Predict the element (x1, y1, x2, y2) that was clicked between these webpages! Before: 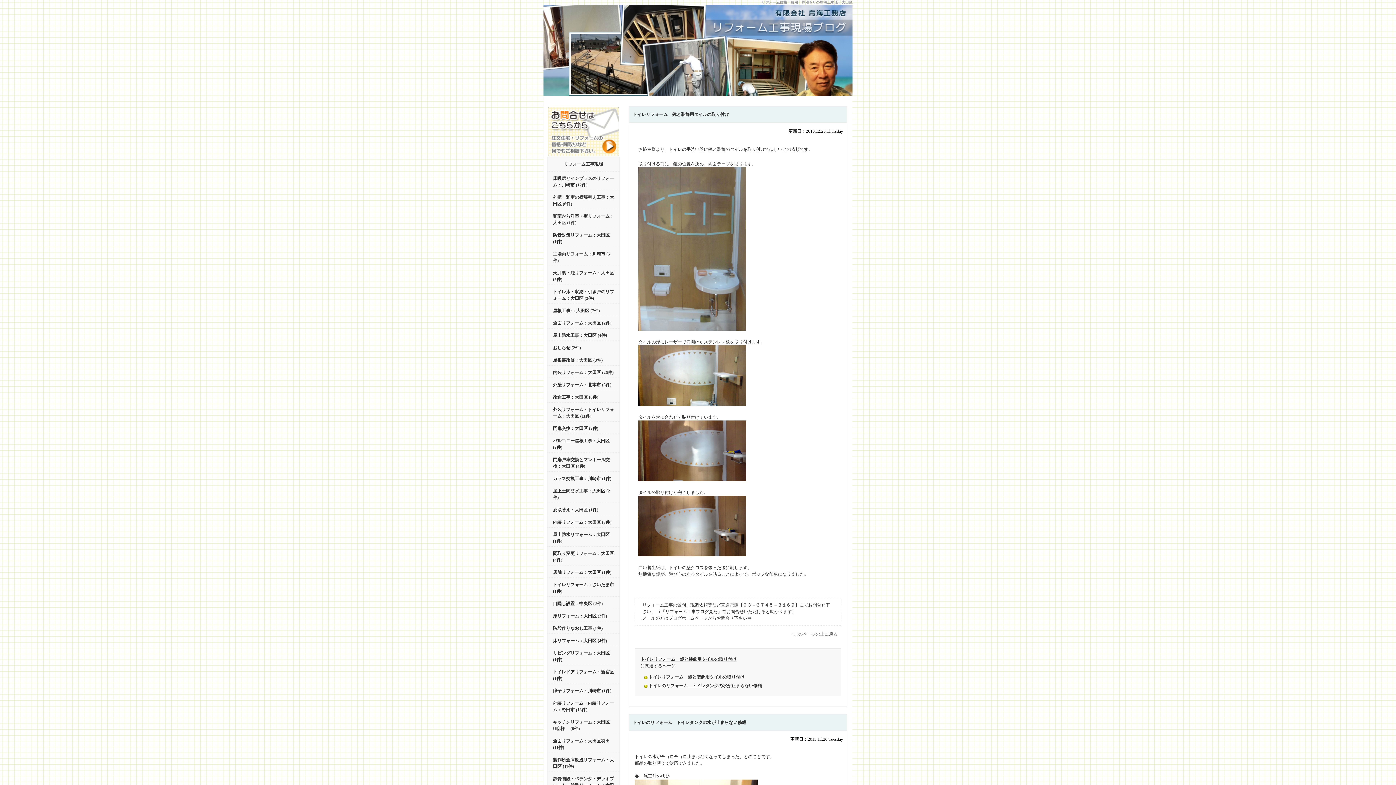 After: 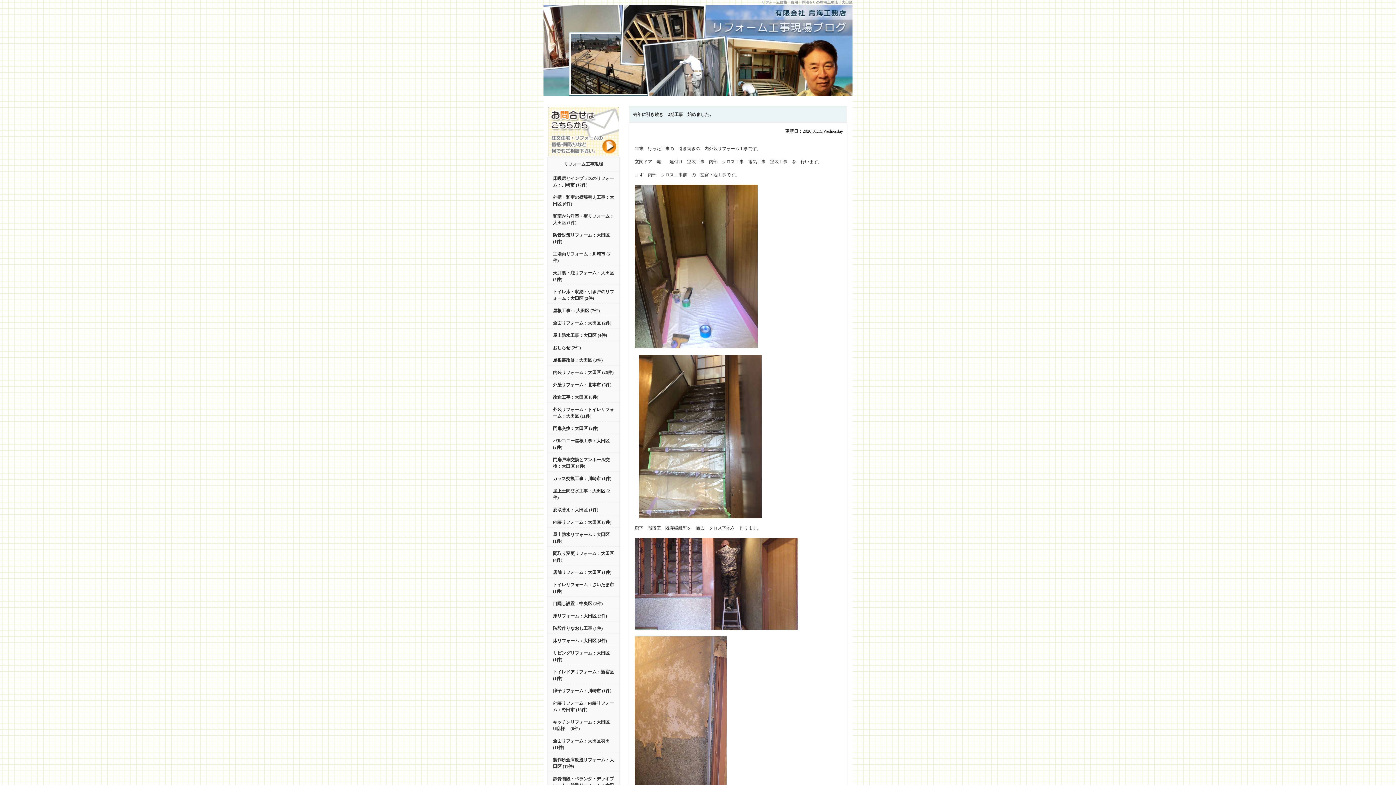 Action: bbox: (553, 370, 613, 375) label: 内装リフォーム：大田区 (26件)